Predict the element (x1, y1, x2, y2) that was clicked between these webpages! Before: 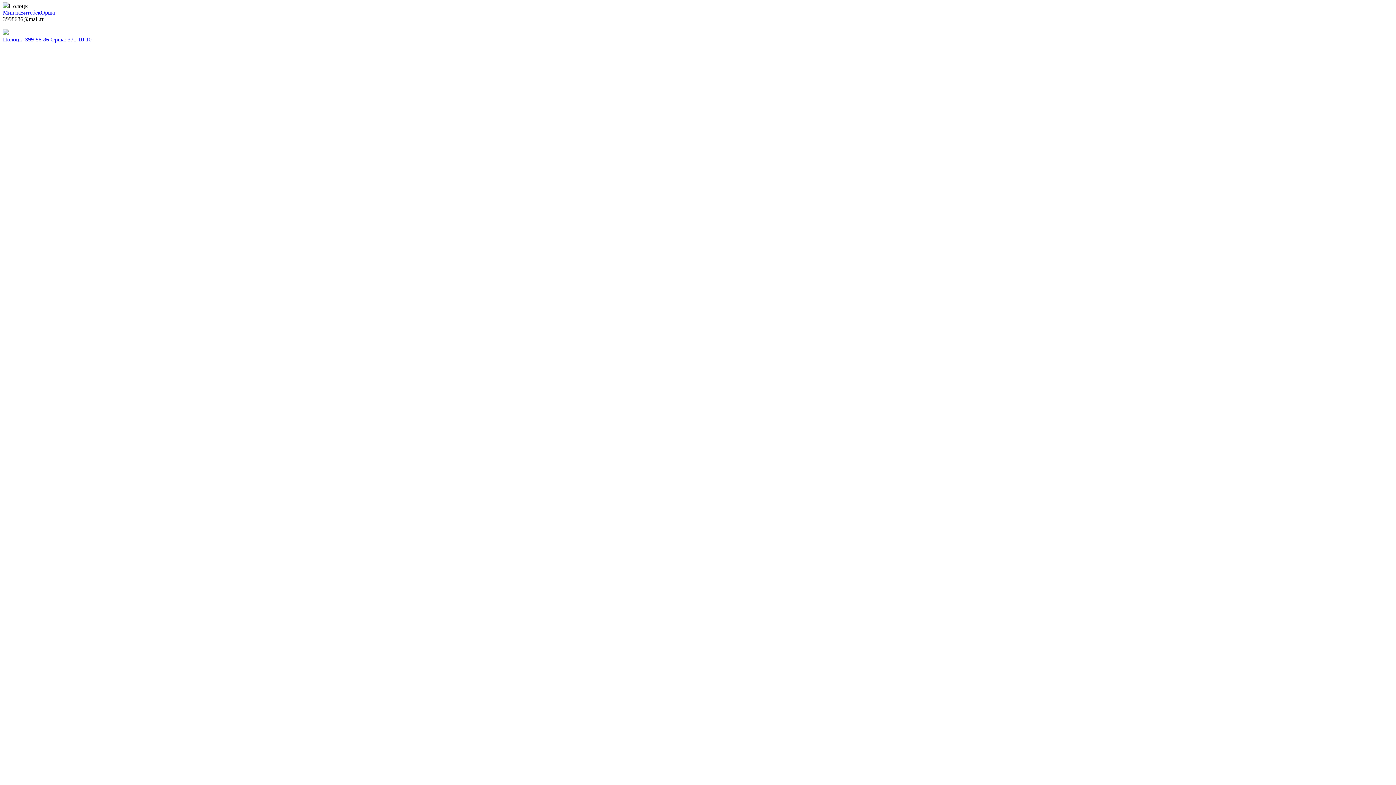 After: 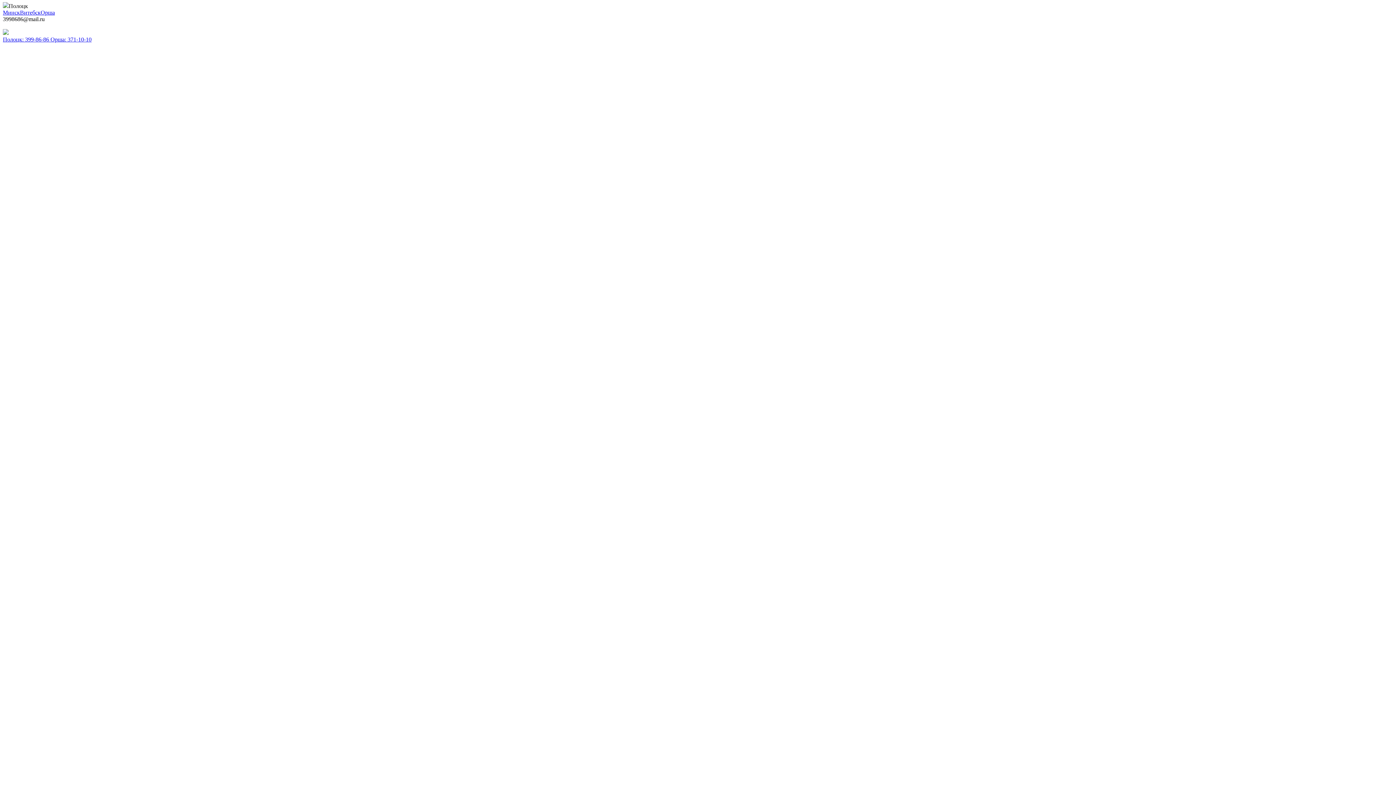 Action: bbox: (40, 9, 54, 15) label: Орша